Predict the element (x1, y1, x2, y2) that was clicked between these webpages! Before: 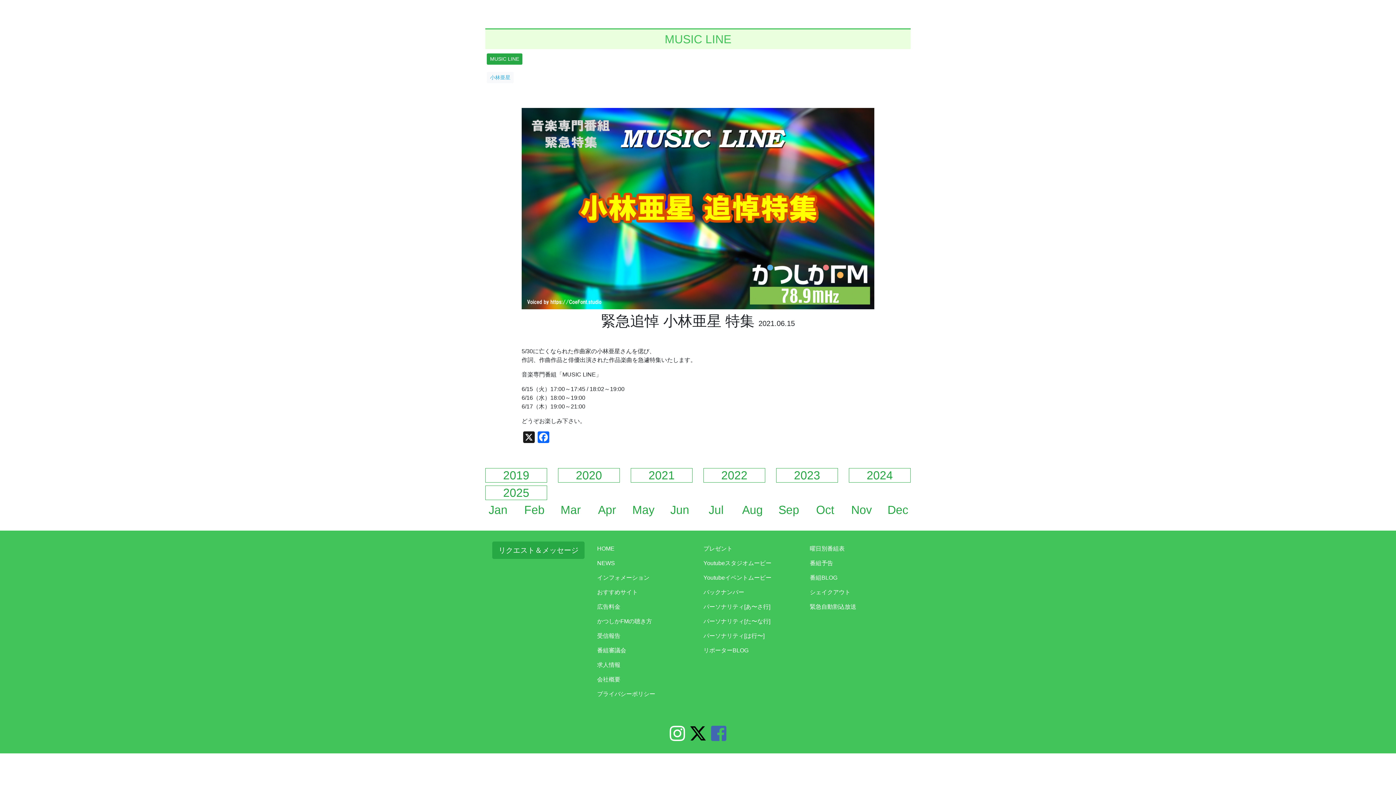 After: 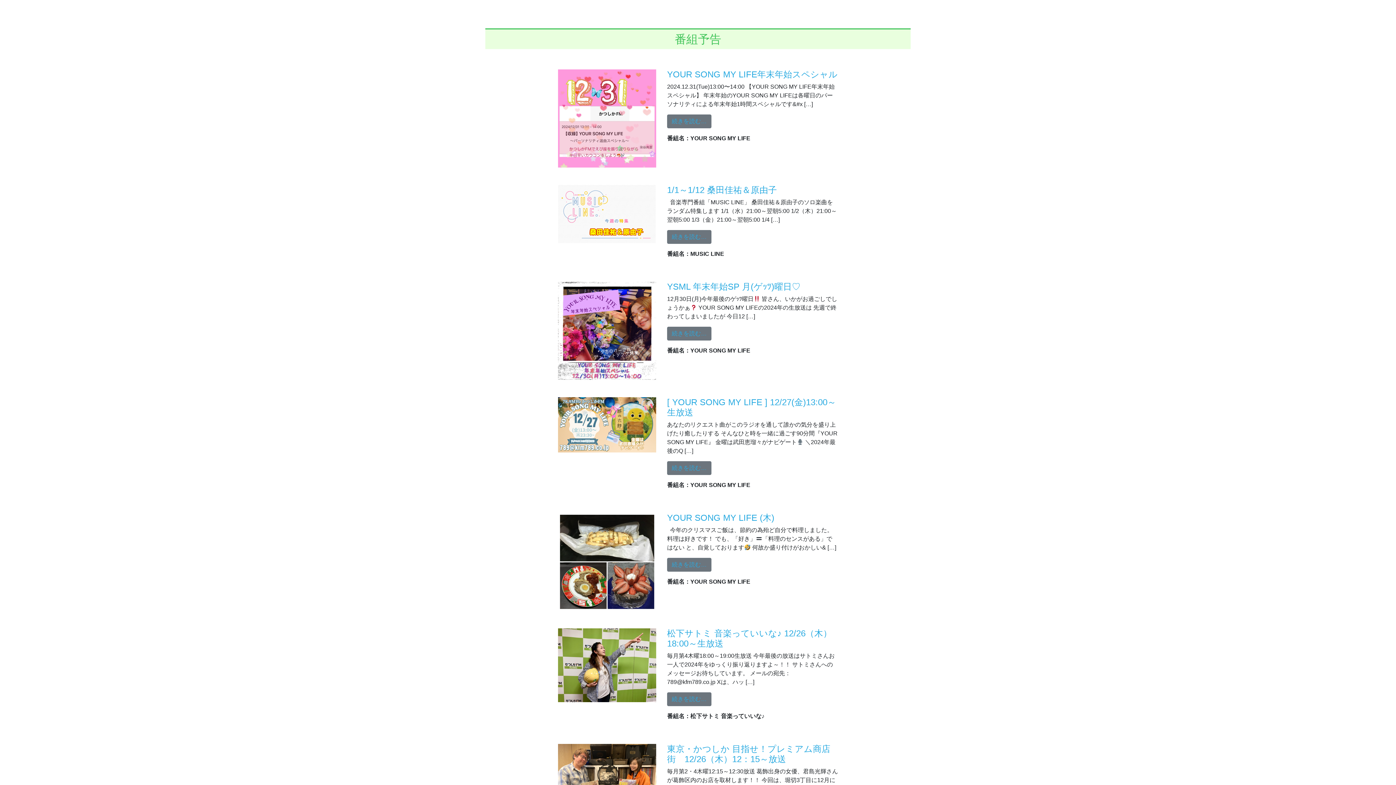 Action: label: 2024 bbox: (849, 468, 910, 483)